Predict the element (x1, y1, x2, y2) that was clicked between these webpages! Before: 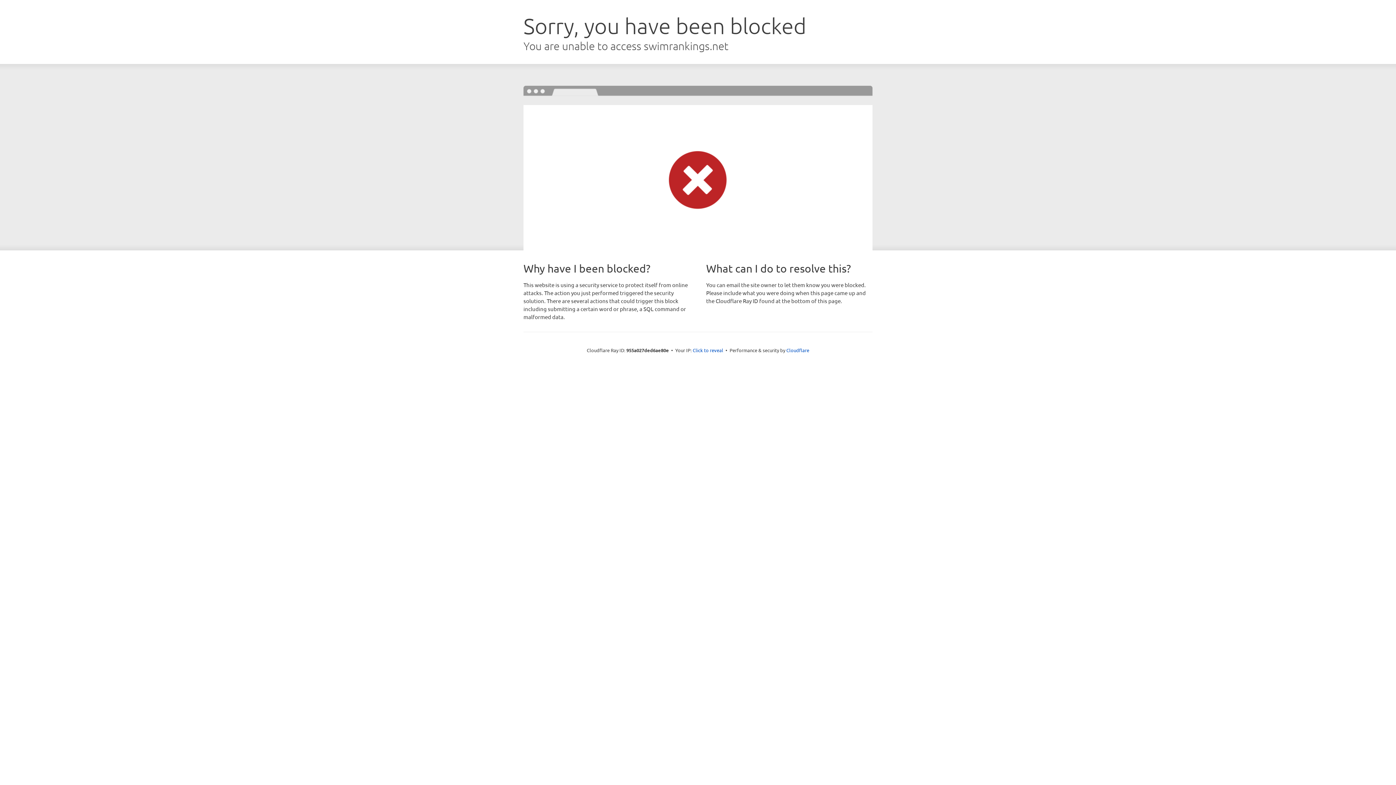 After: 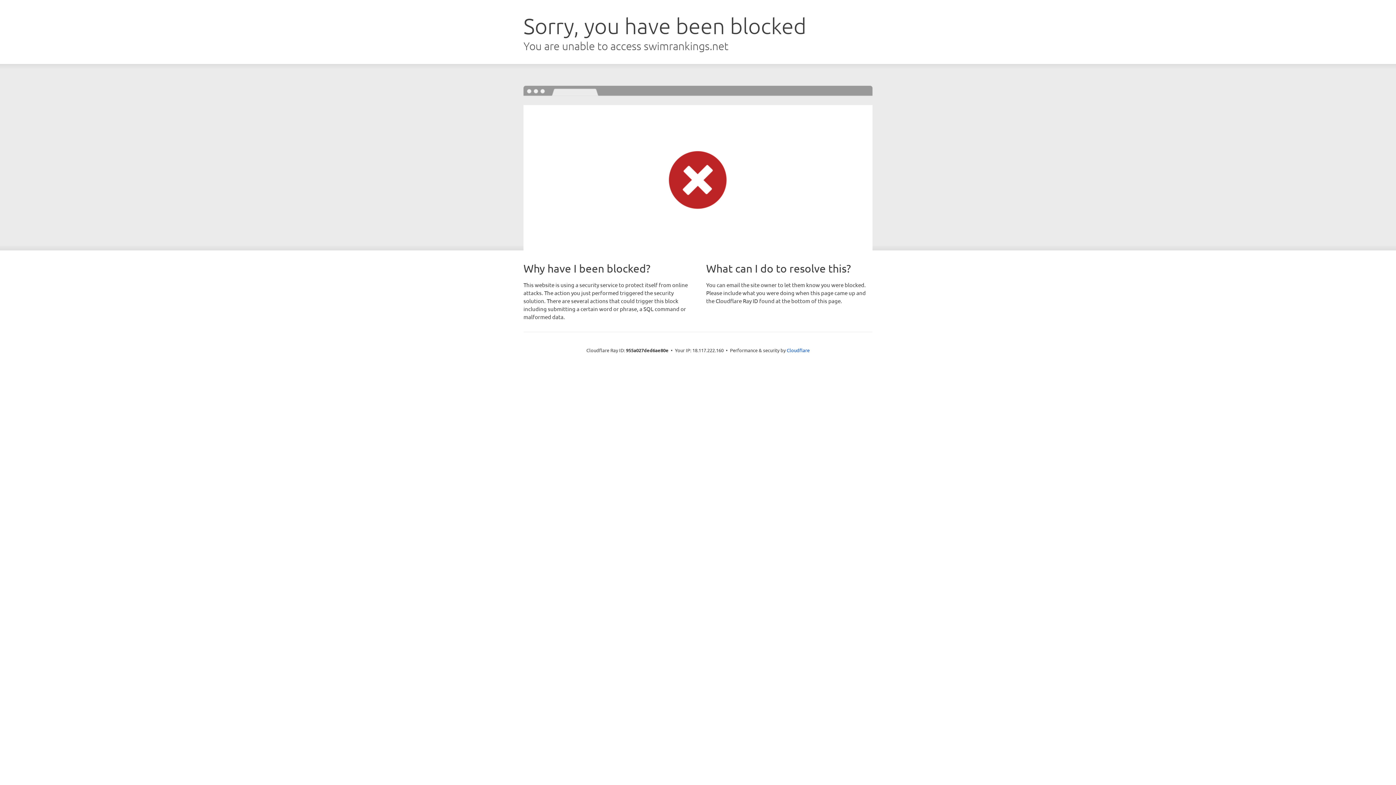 Action: label: Click to reveal bbox: (692, 346, 723, 353)